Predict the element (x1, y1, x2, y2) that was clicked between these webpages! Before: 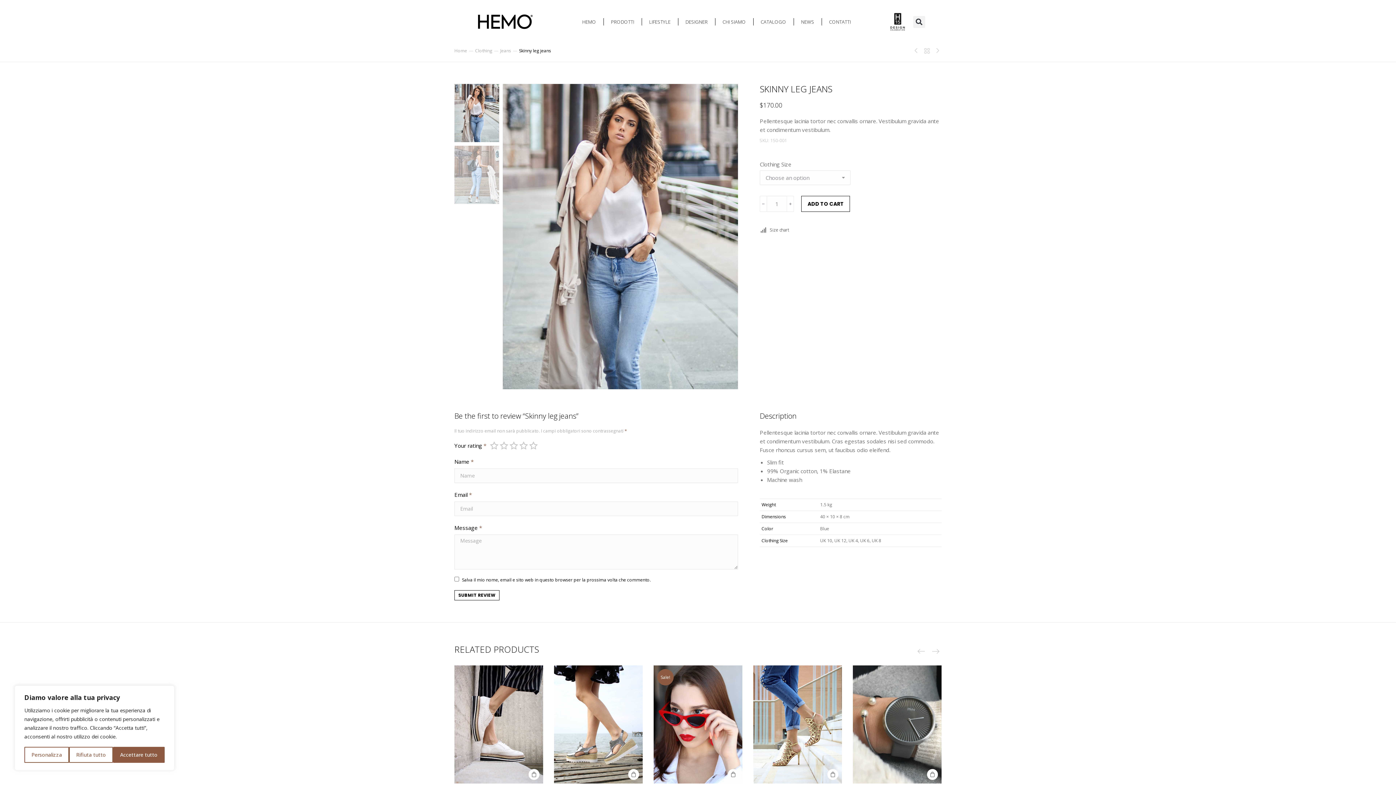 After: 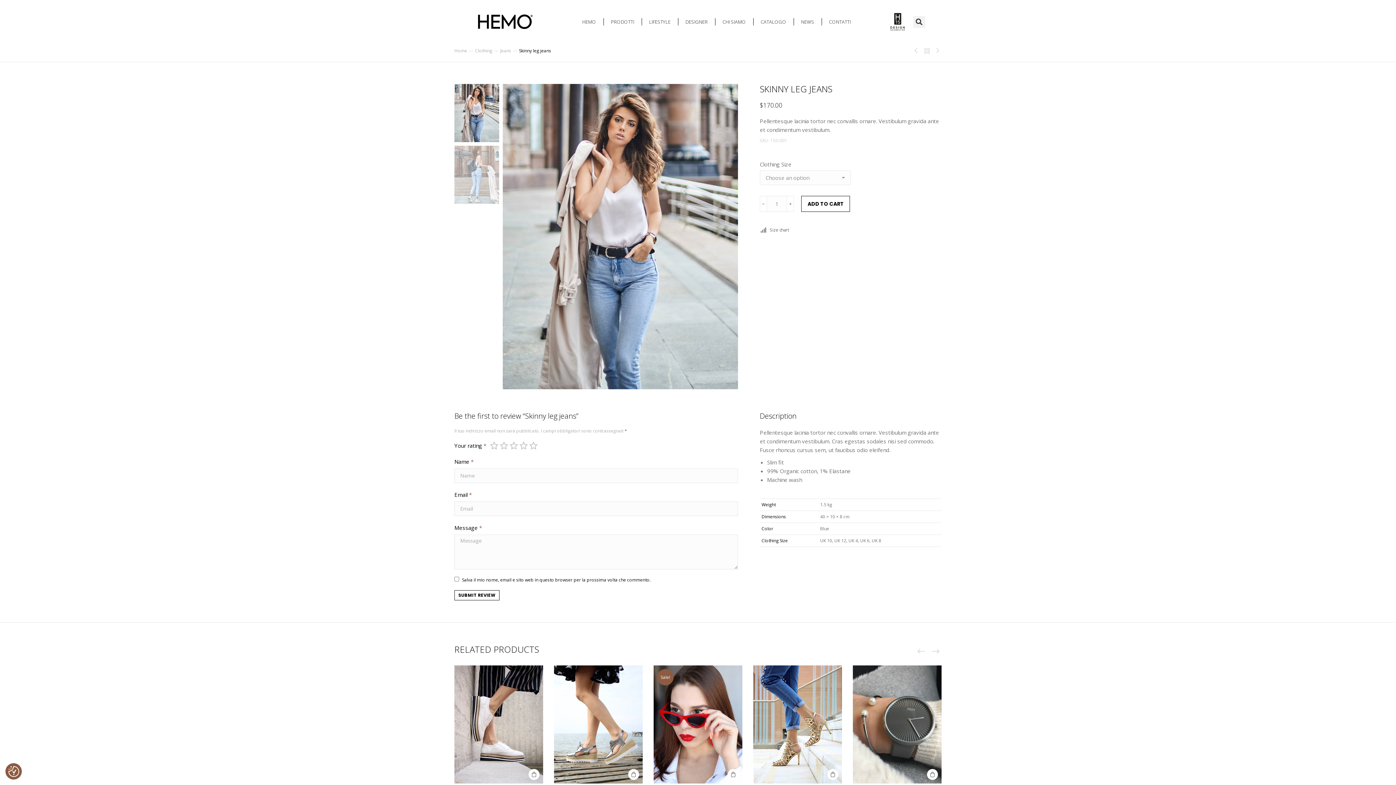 Action: bbox: (69, 747, 113, 763) label: Rifiuta tutto